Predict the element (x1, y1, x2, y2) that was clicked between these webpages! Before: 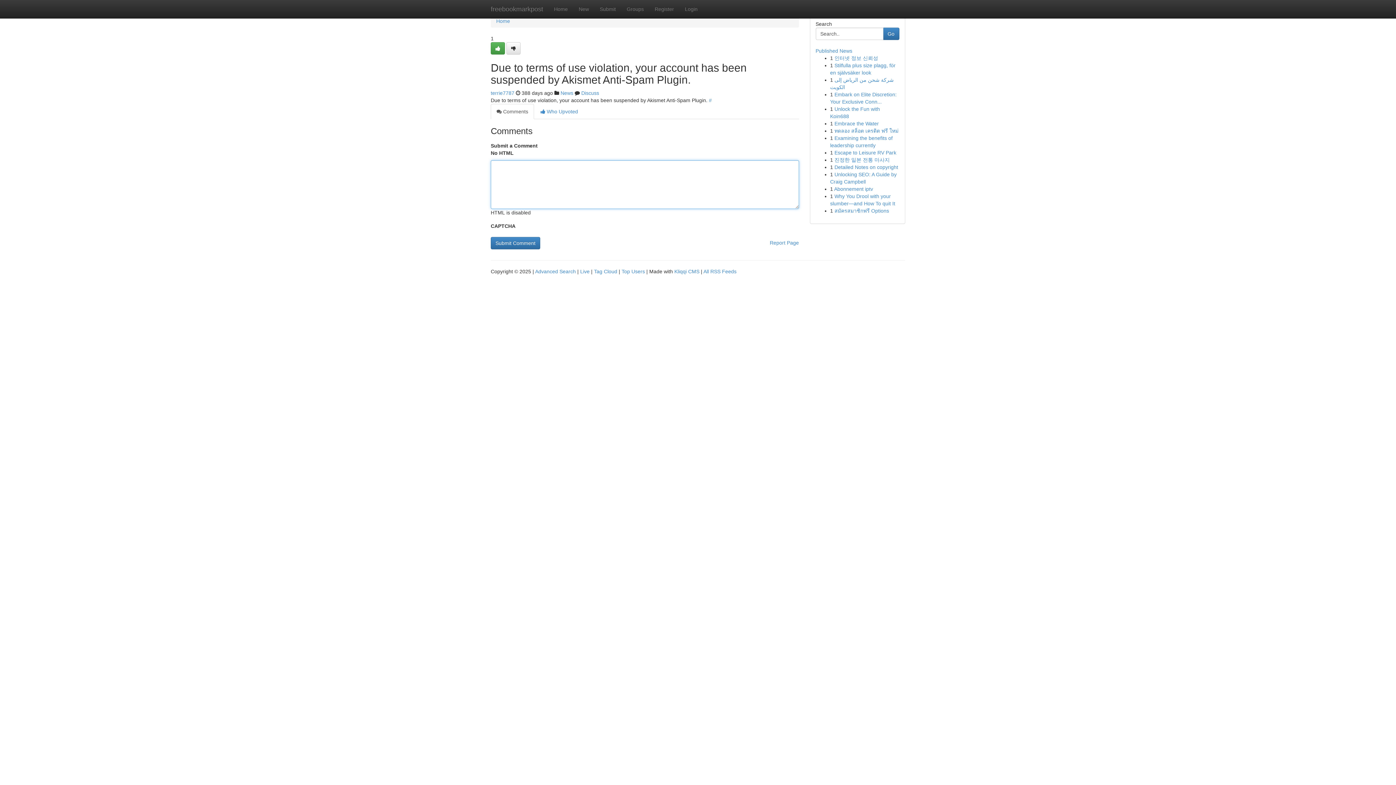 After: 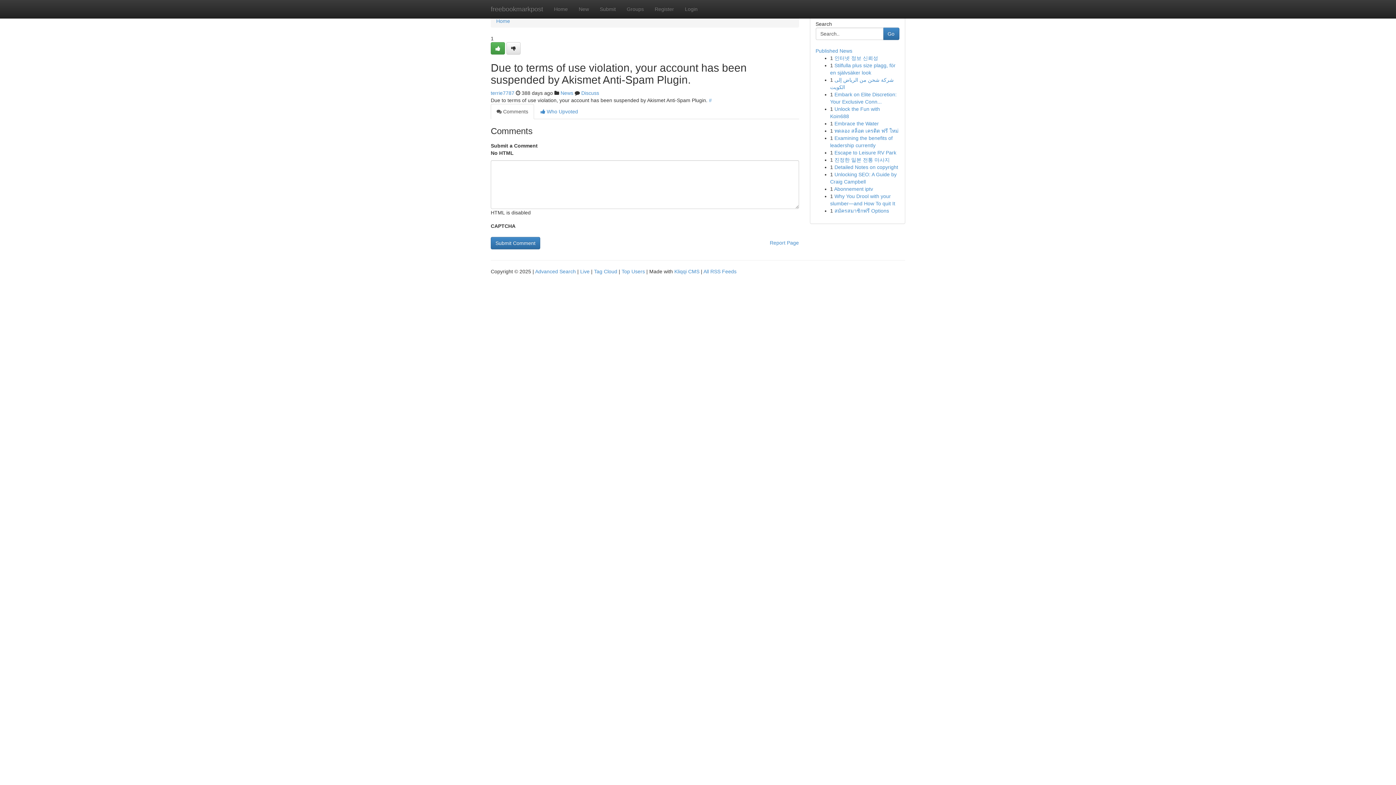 Action: label:  Comments bbox: (490, 104, 534, 119)